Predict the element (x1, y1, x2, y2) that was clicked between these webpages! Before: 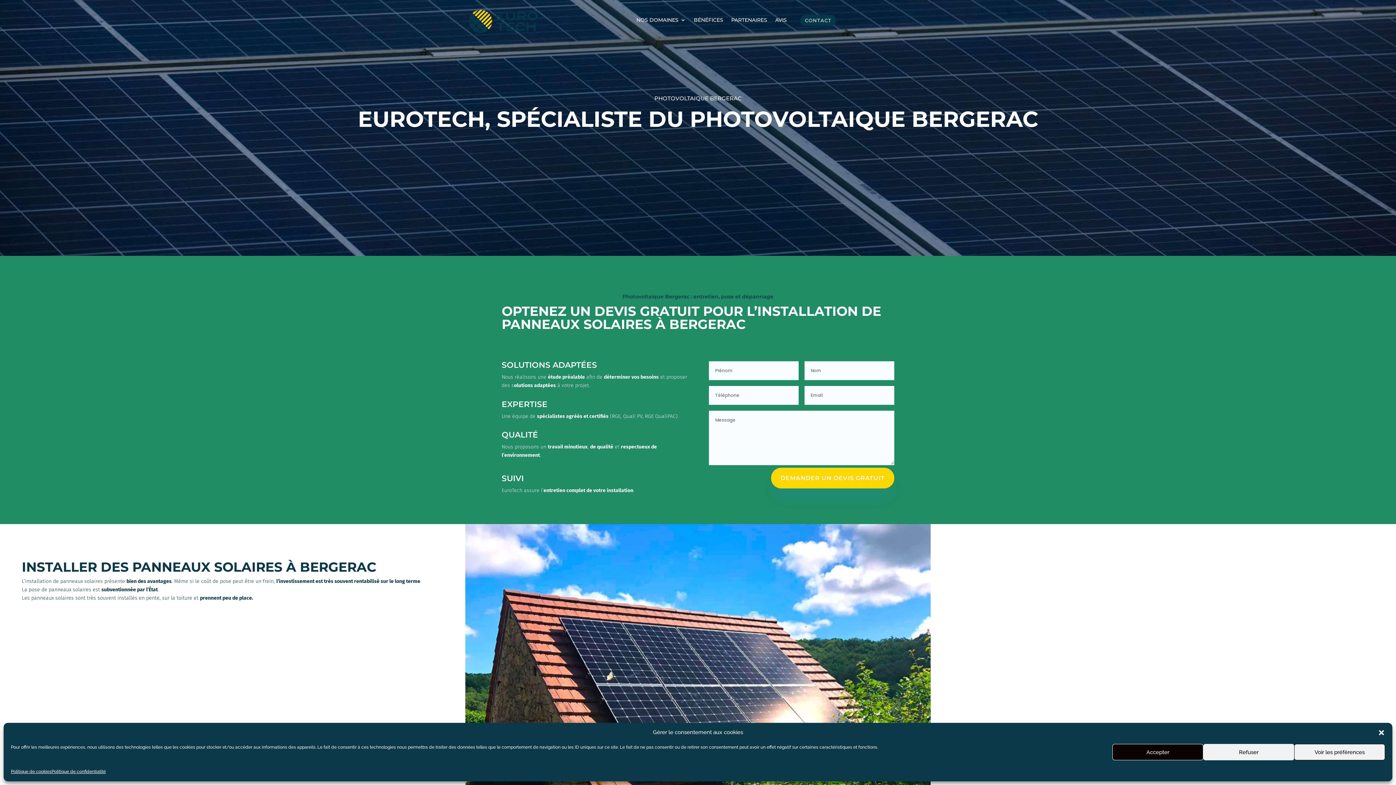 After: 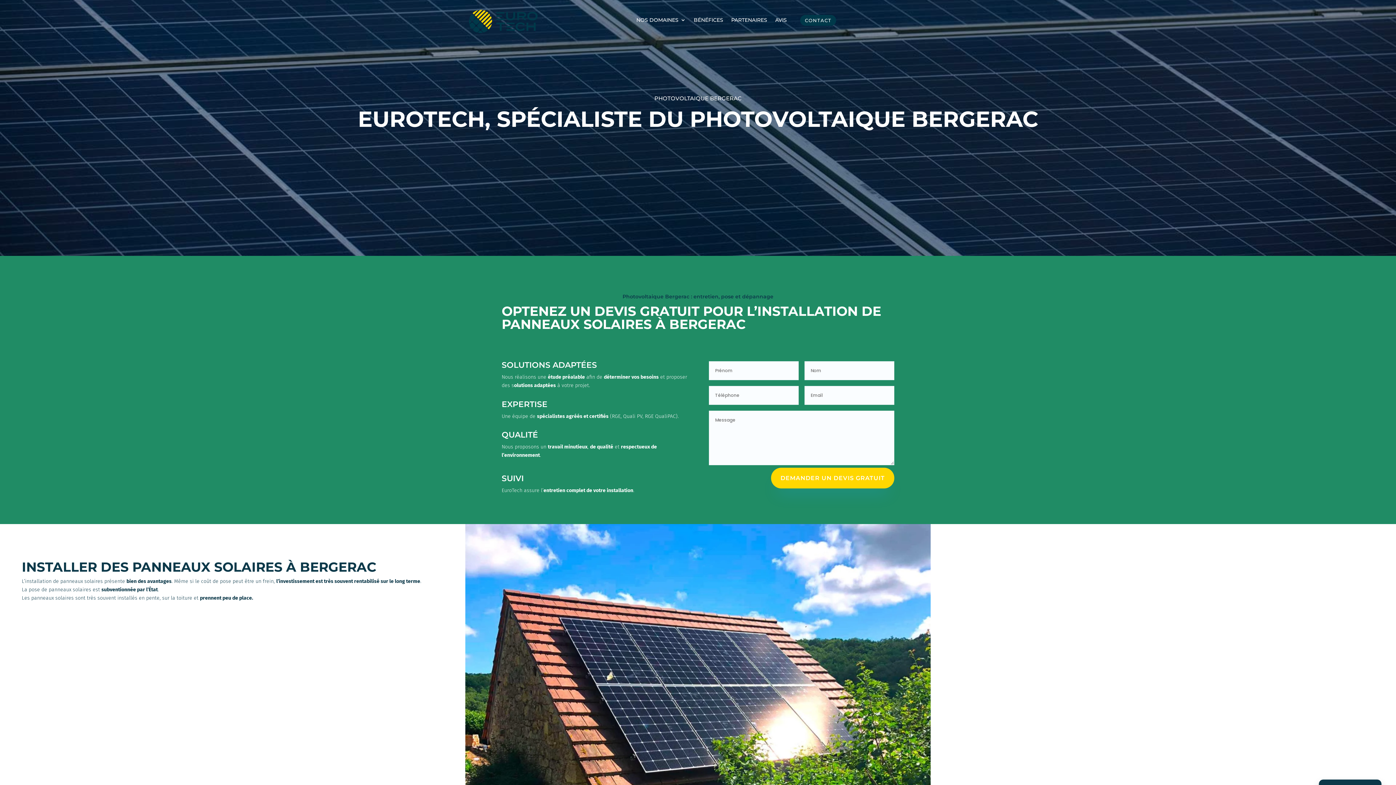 Action: label: Refuser bbox: (1203, 744, 1294, 760)